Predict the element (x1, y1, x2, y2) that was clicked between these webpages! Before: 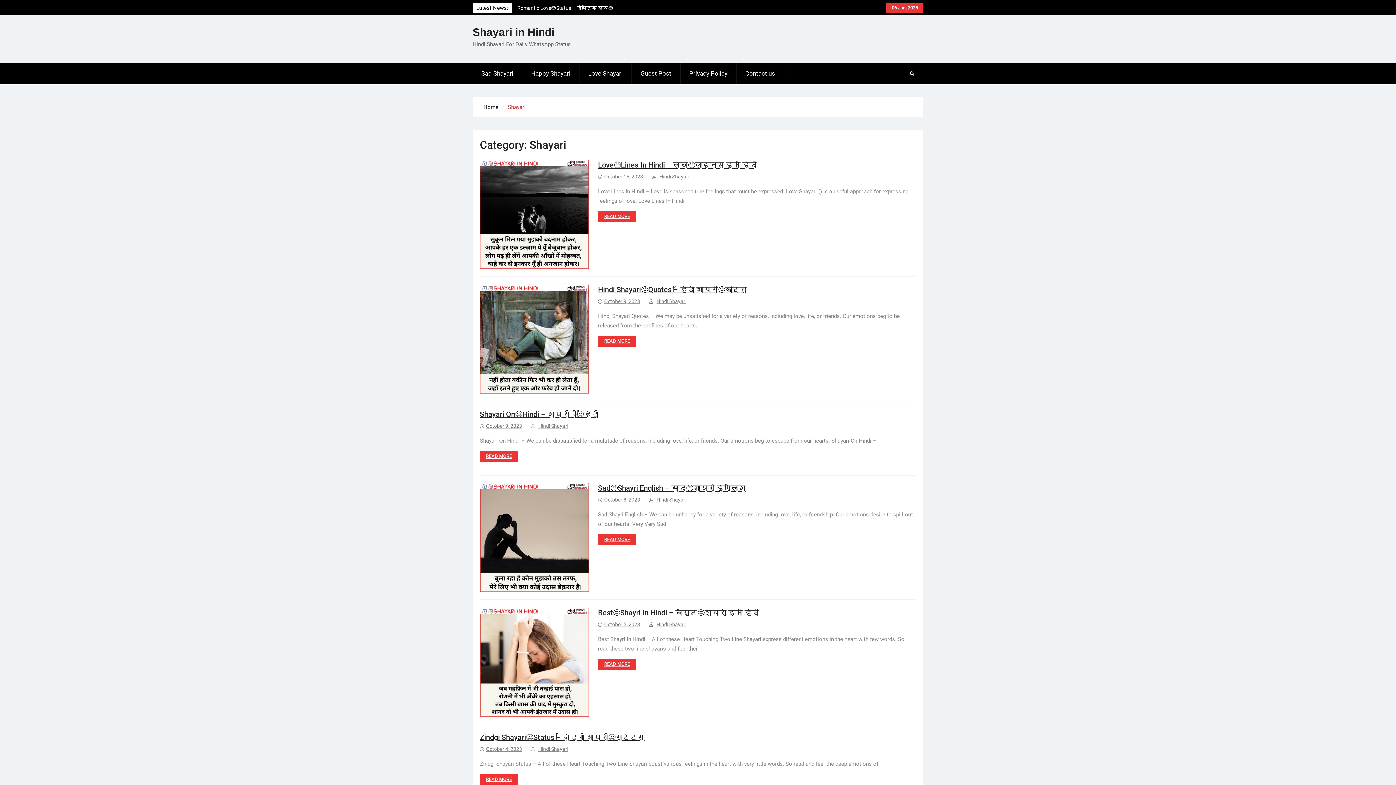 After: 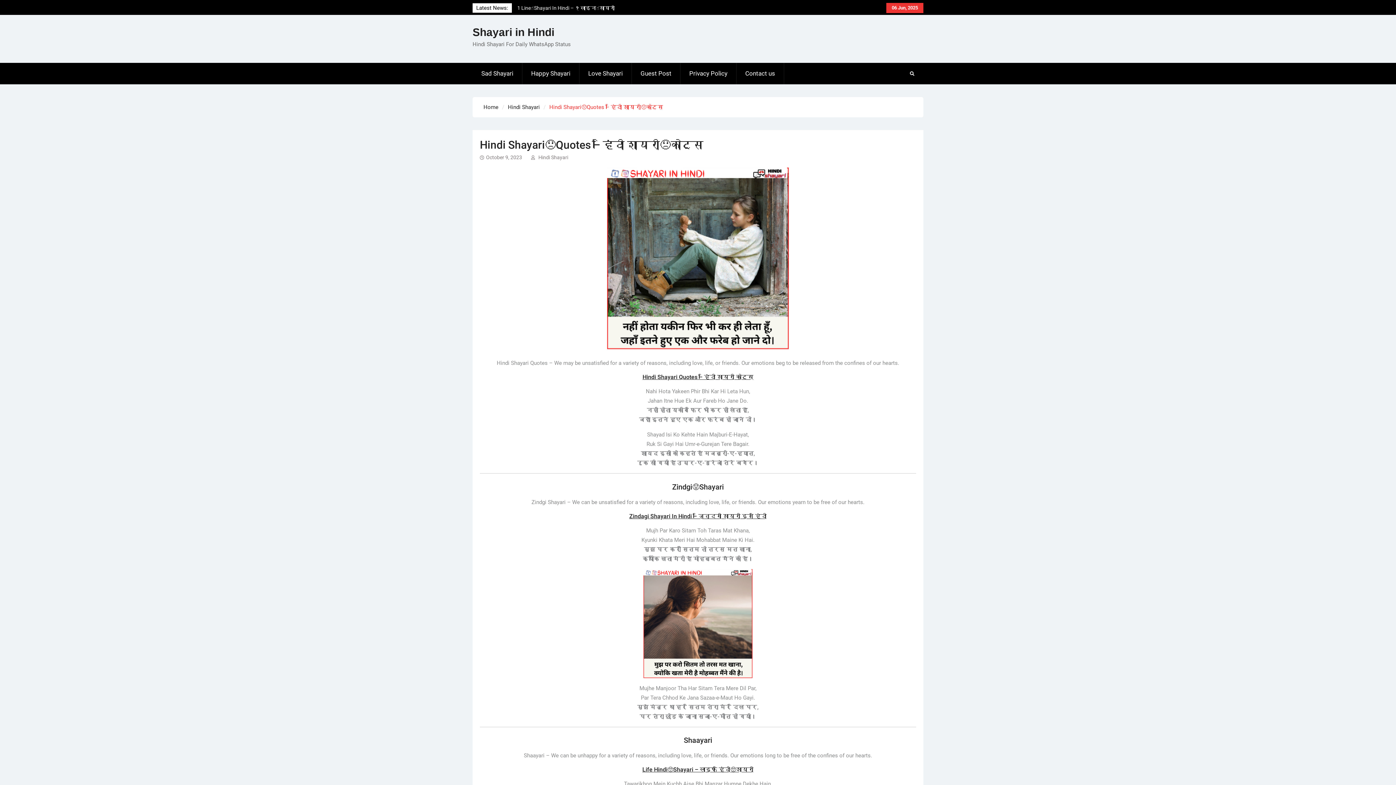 Action: bbox: (598, 285, 747, 294) label: Hindi Shayari😞Quotes – हिंदी शायरी😞कोट्स